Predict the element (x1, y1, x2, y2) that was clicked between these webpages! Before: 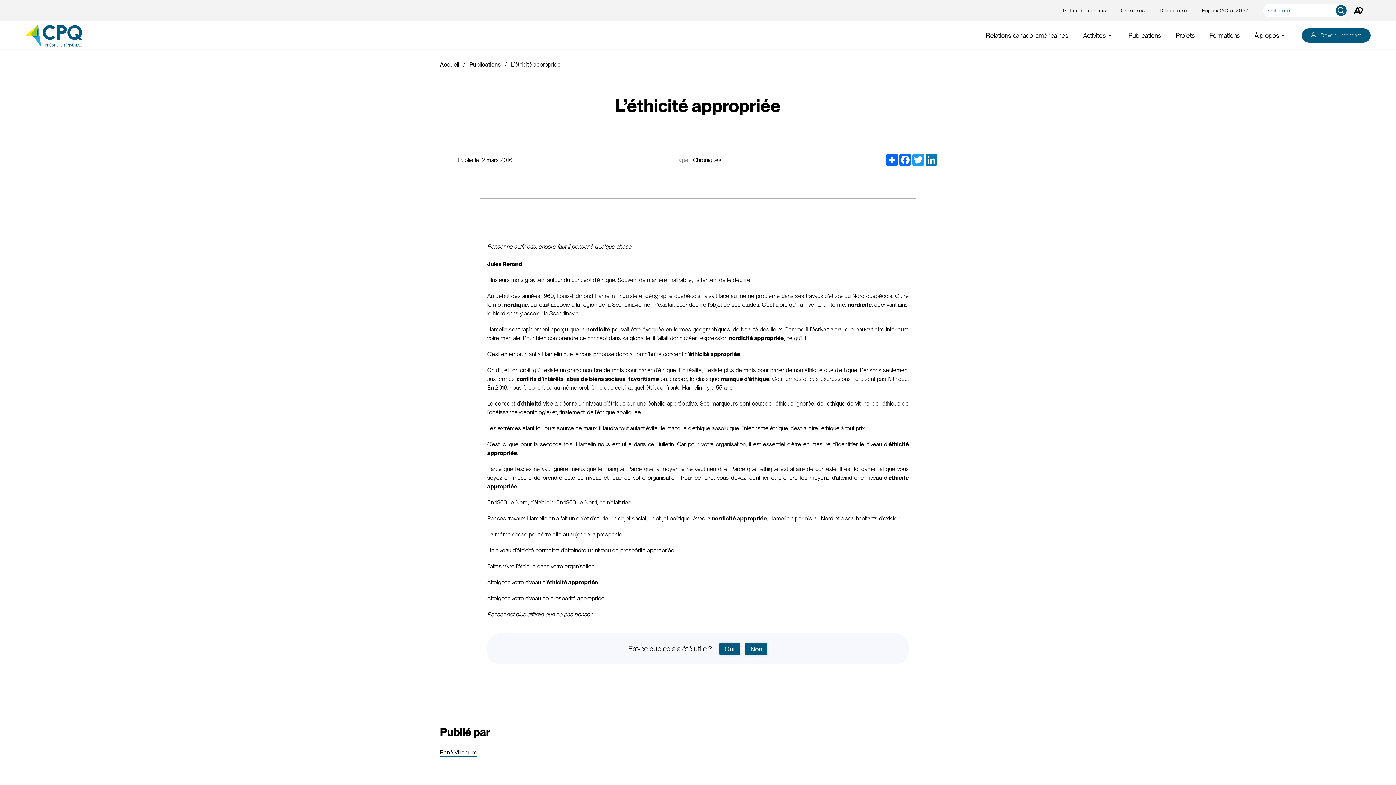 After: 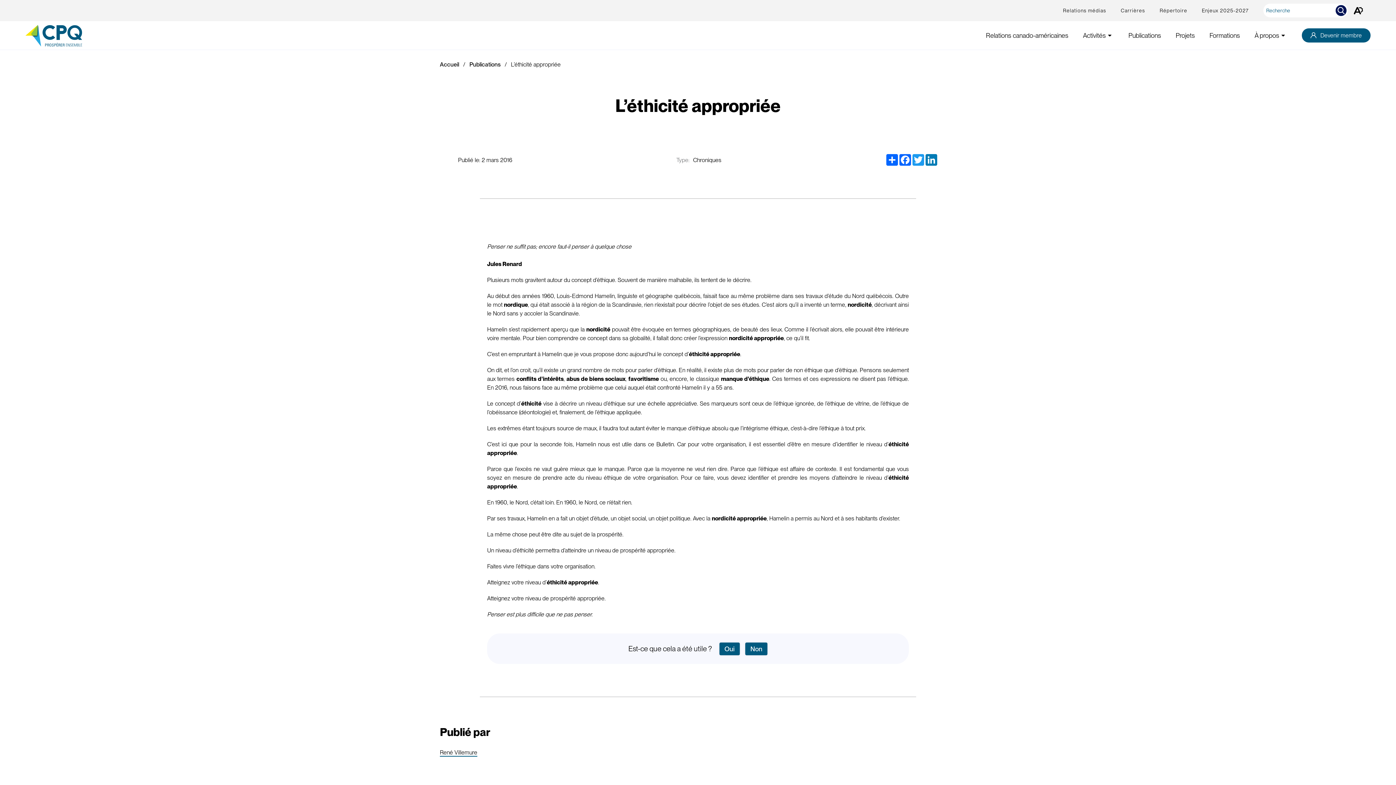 Action: bbox: (1336, 5, 1346, 16)